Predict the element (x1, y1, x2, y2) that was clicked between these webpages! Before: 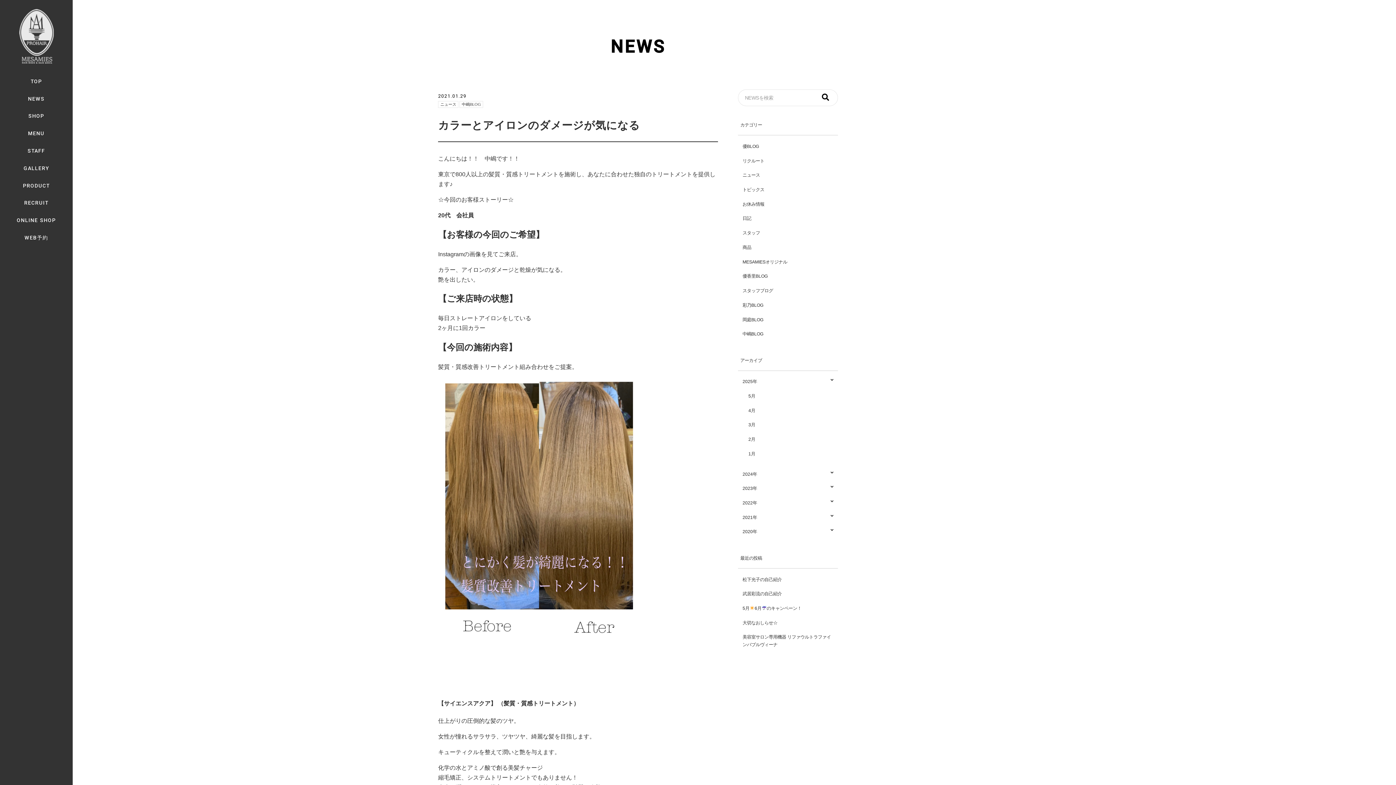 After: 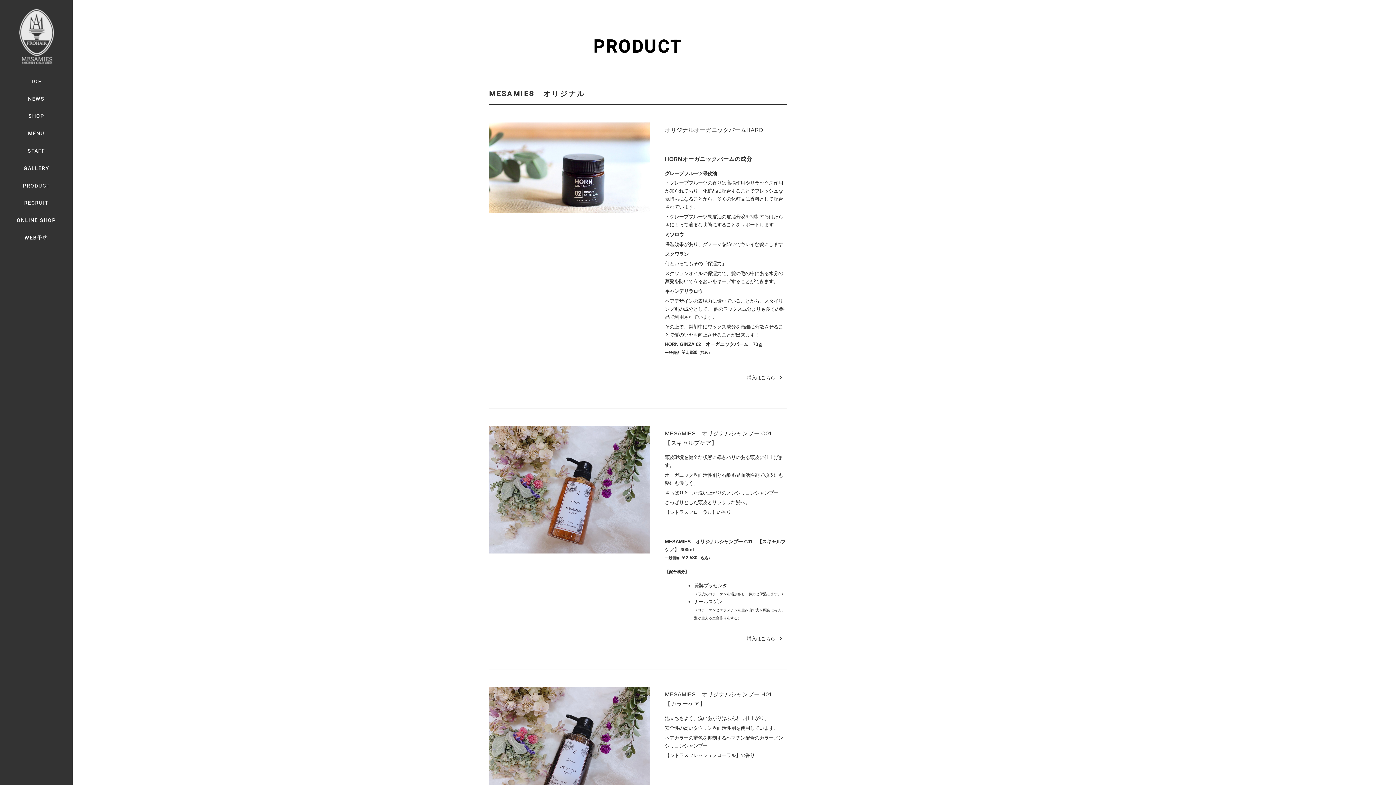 Action: label: PRODUCT bbox: (0, 176, 72, 194)